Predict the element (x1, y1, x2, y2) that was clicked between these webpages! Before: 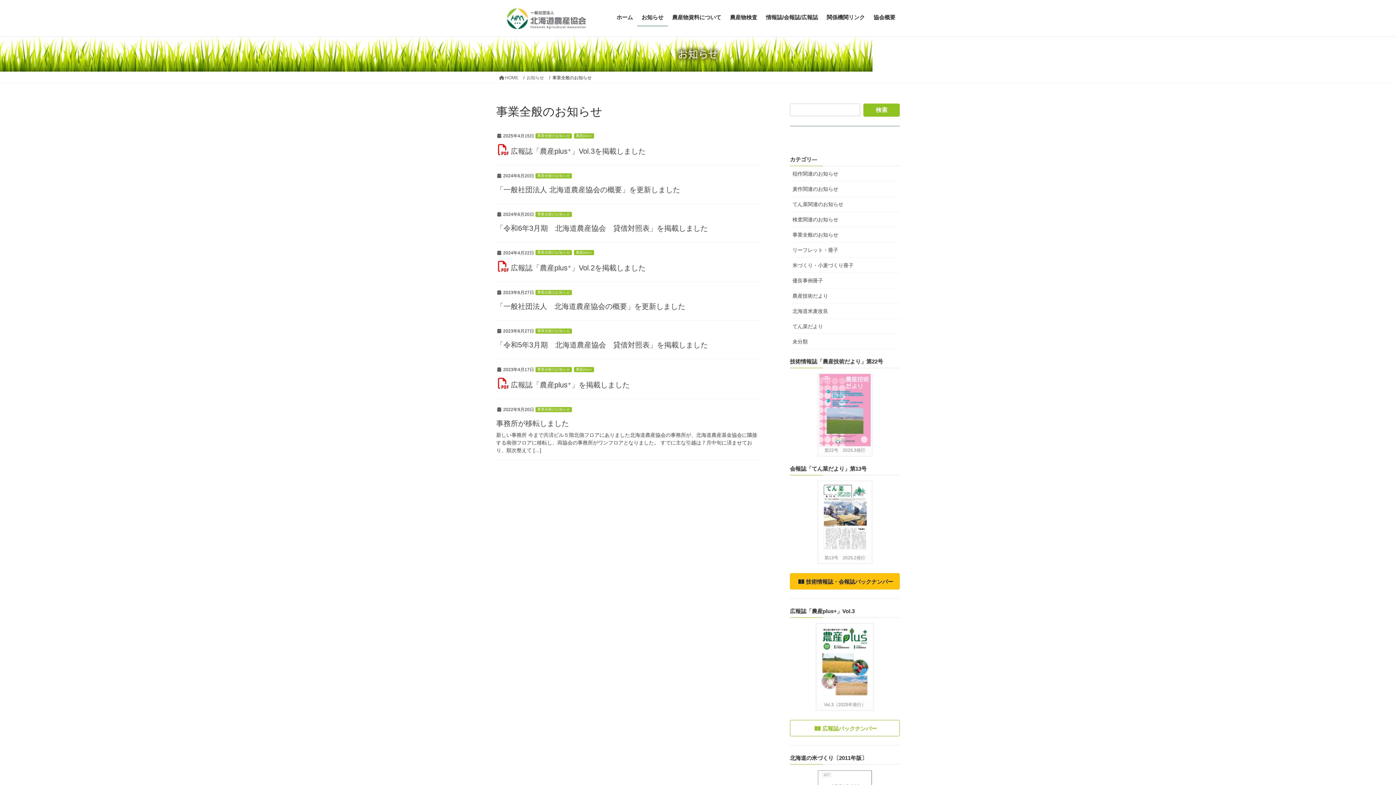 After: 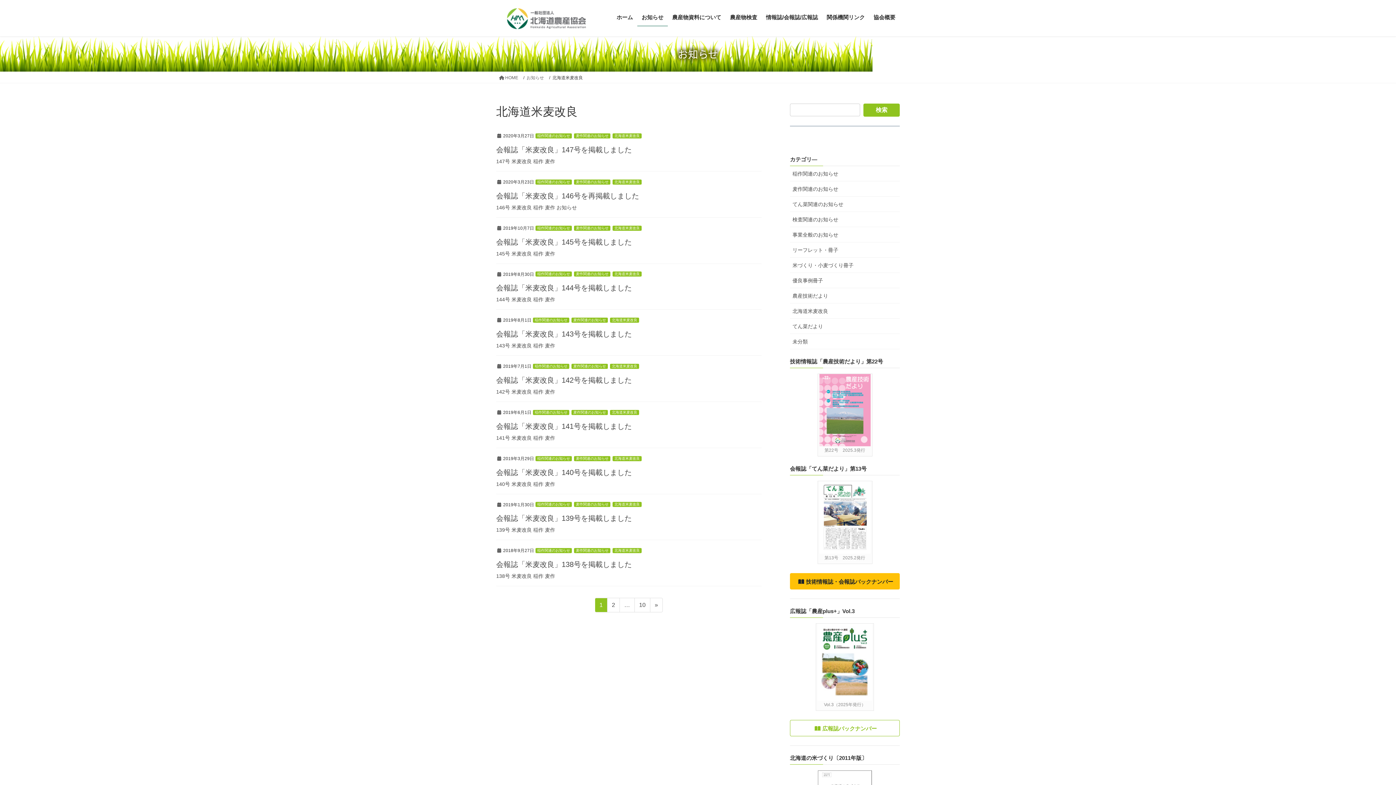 Action: bbox: (790, 303, 900, 318) label: 北海道米麦改良